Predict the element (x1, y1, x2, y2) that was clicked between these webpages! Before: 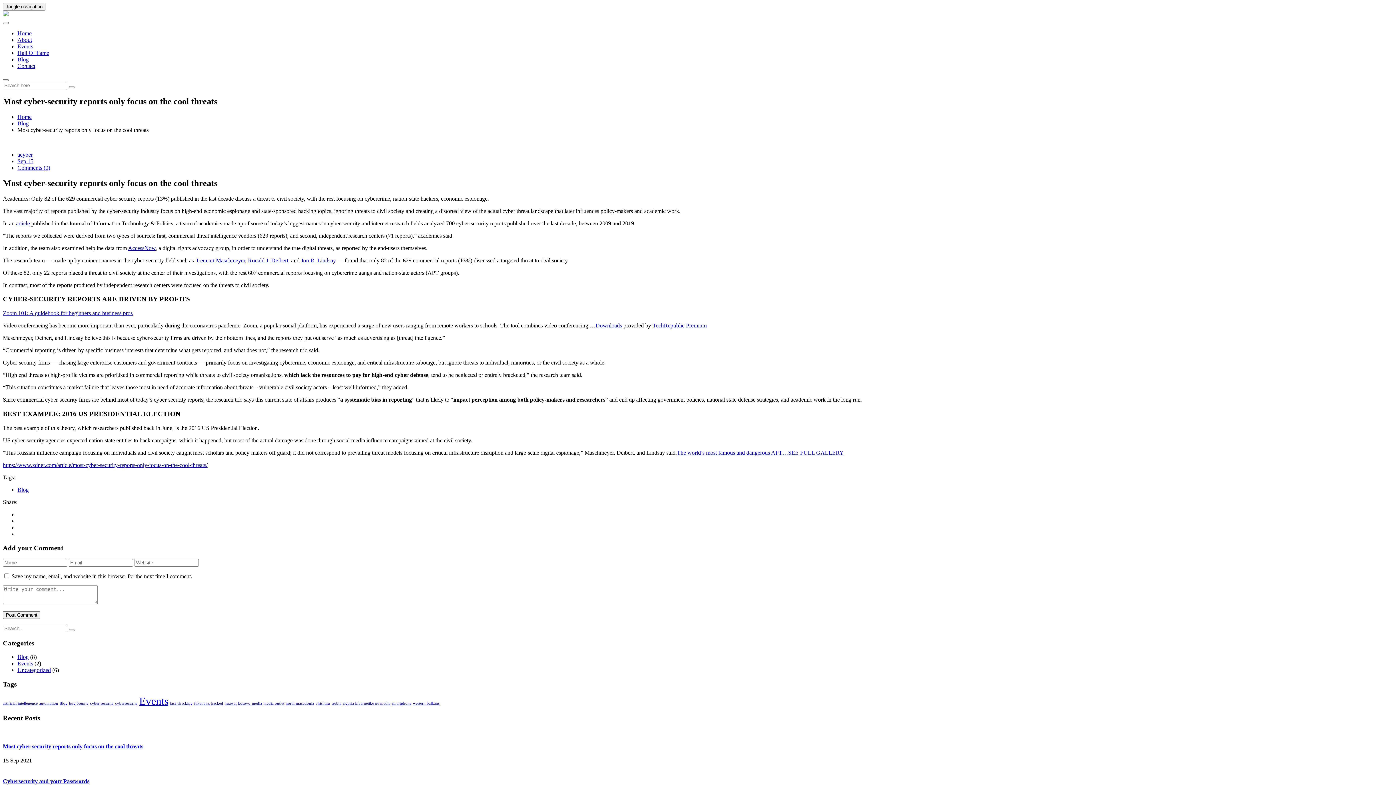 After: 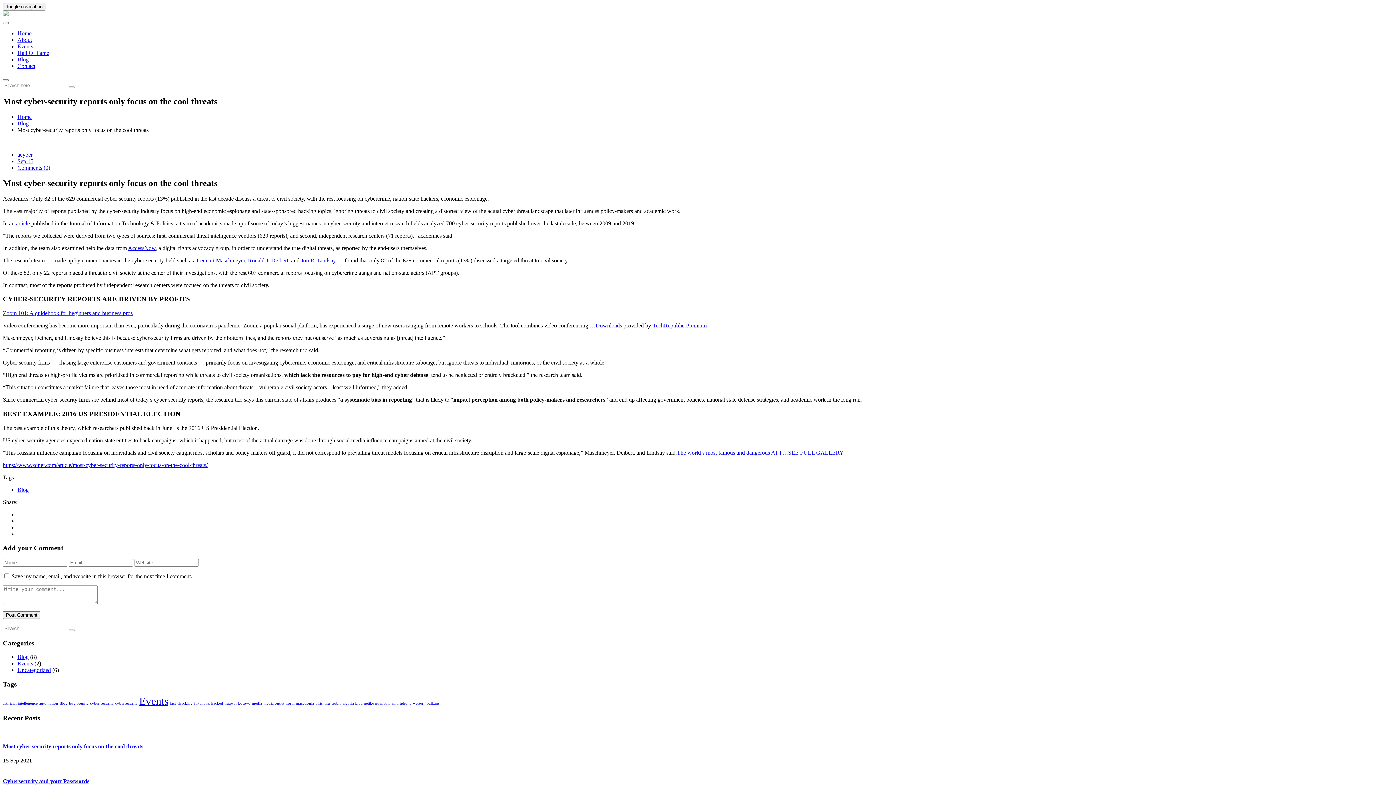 Action: bbox: (16, 220, 29, 226) label: article